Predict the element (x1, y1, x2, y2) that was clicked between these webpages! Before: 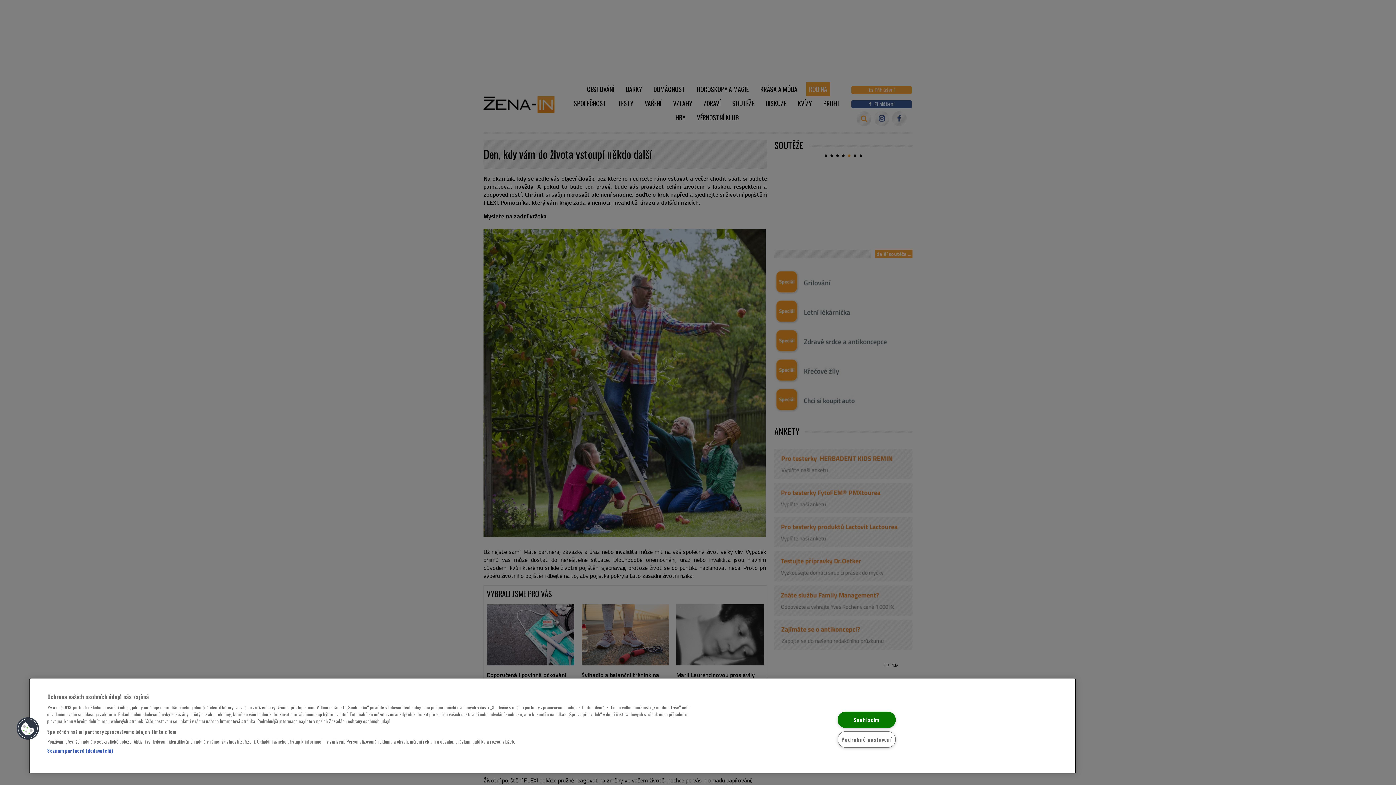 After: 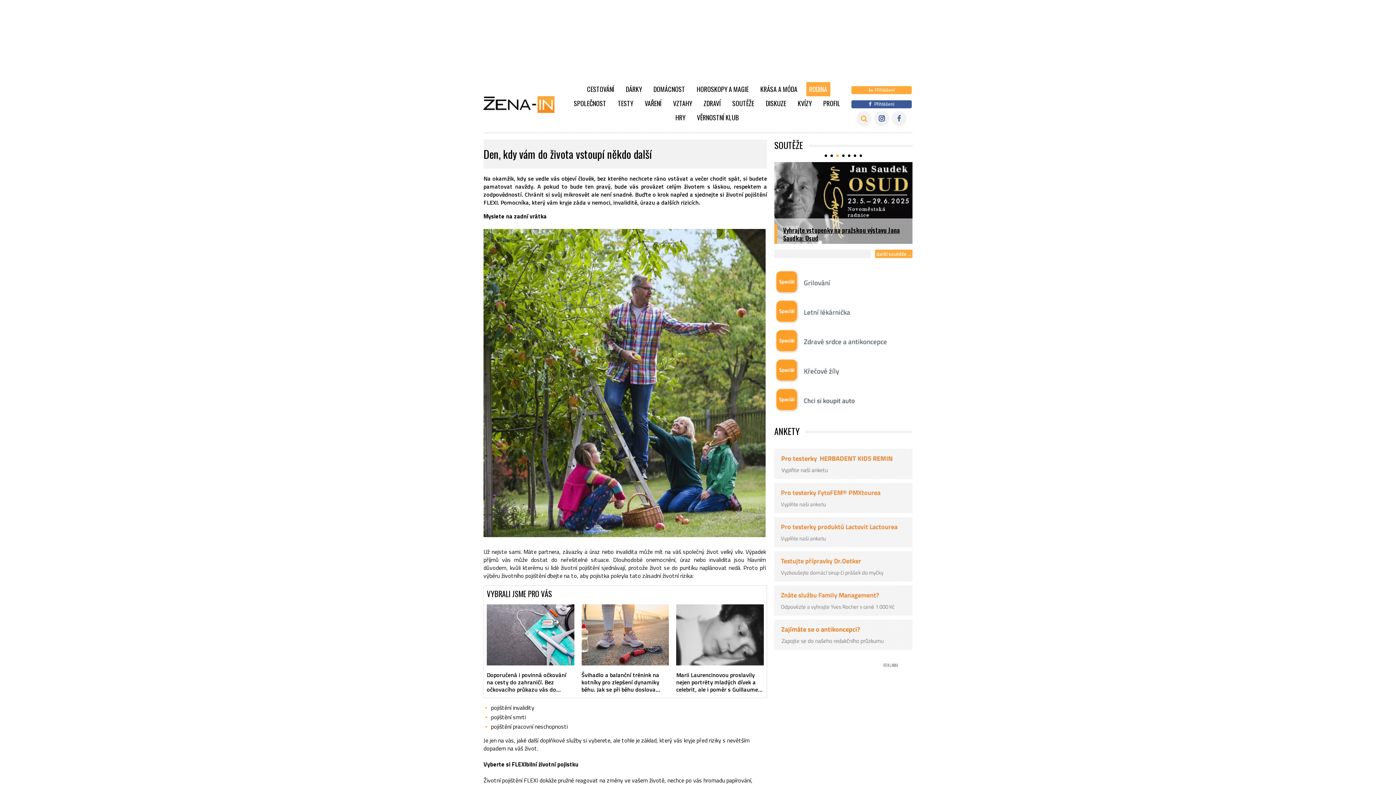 Action: bbox: (837, 711, 895, 728) label: Souhlasím